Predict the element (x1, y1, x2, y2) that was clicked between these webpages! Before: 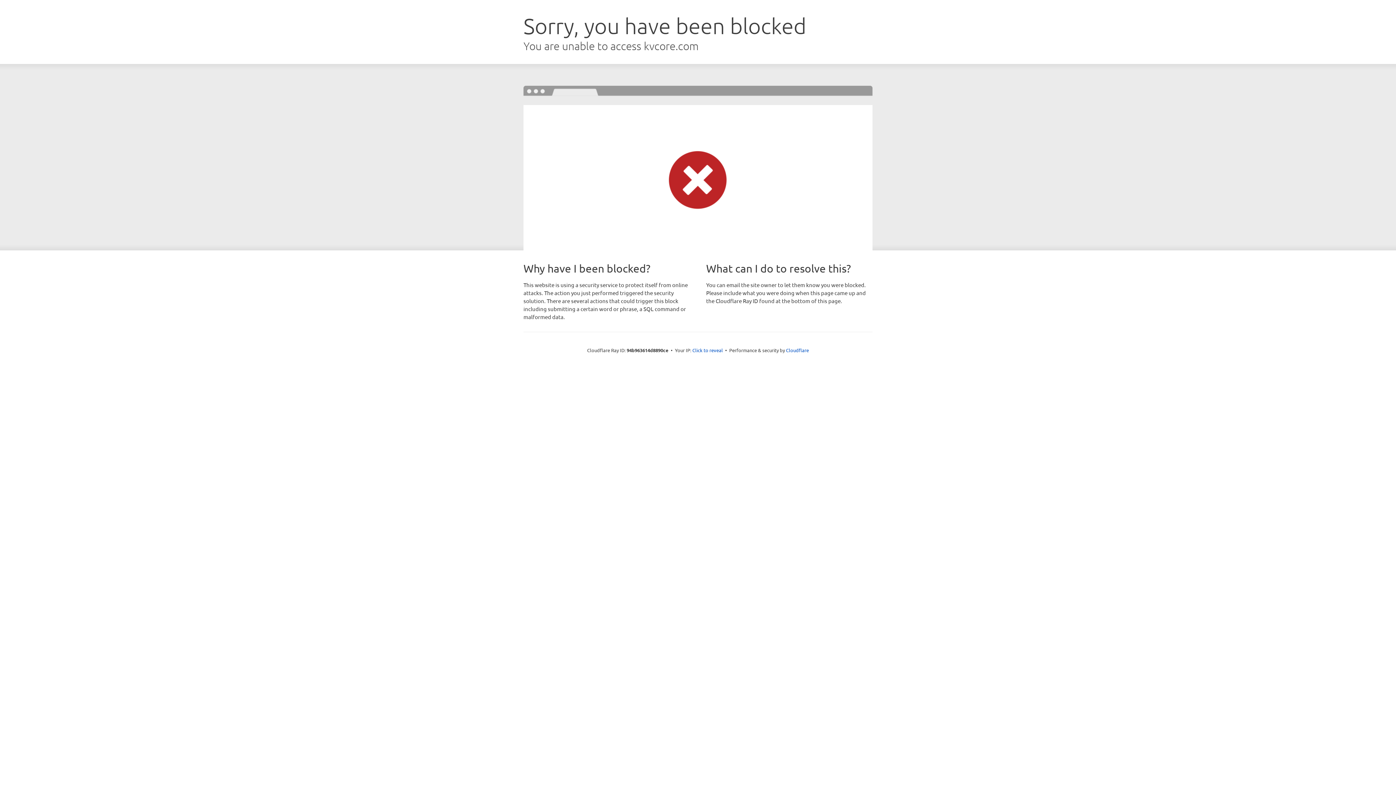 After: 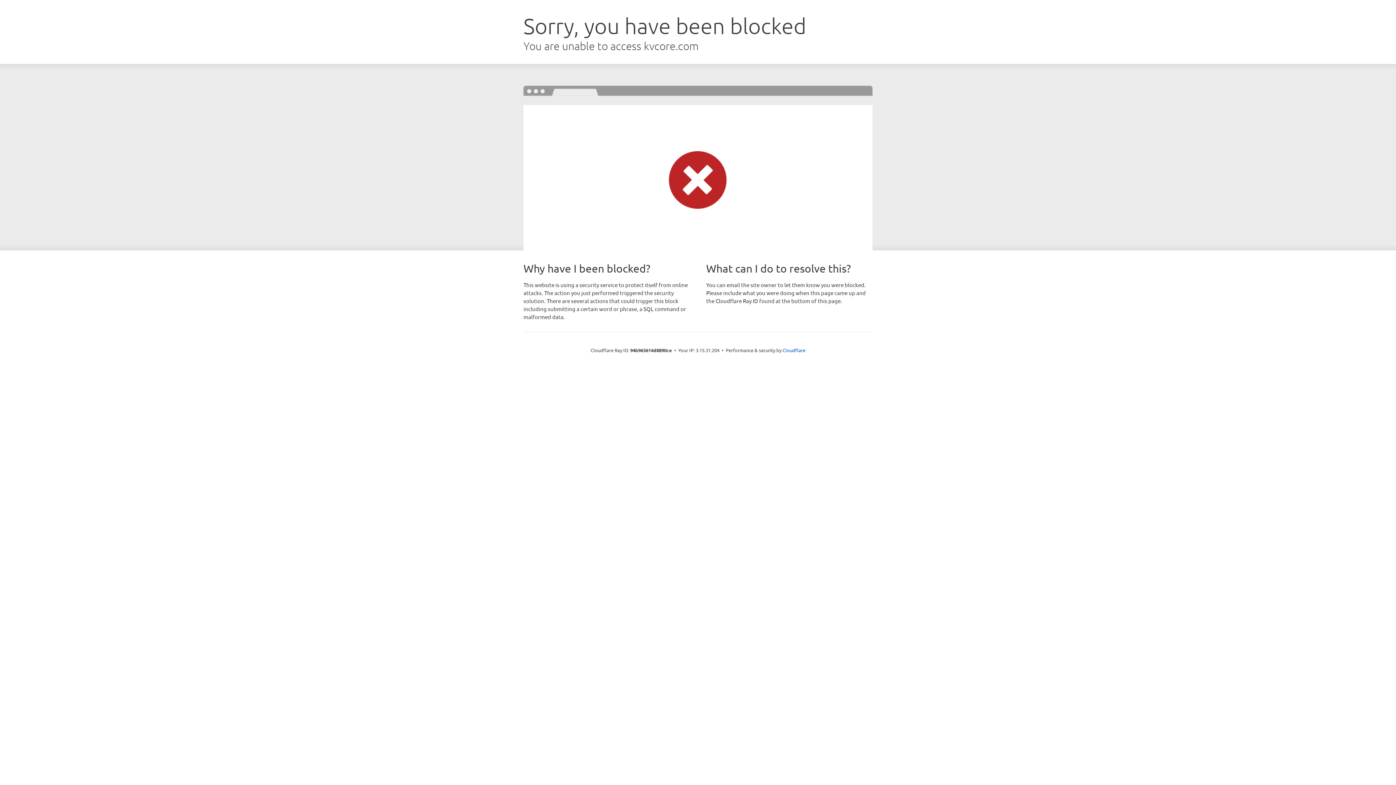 Action: bbox: (692, 346, 723, 353) label: Click to reveal